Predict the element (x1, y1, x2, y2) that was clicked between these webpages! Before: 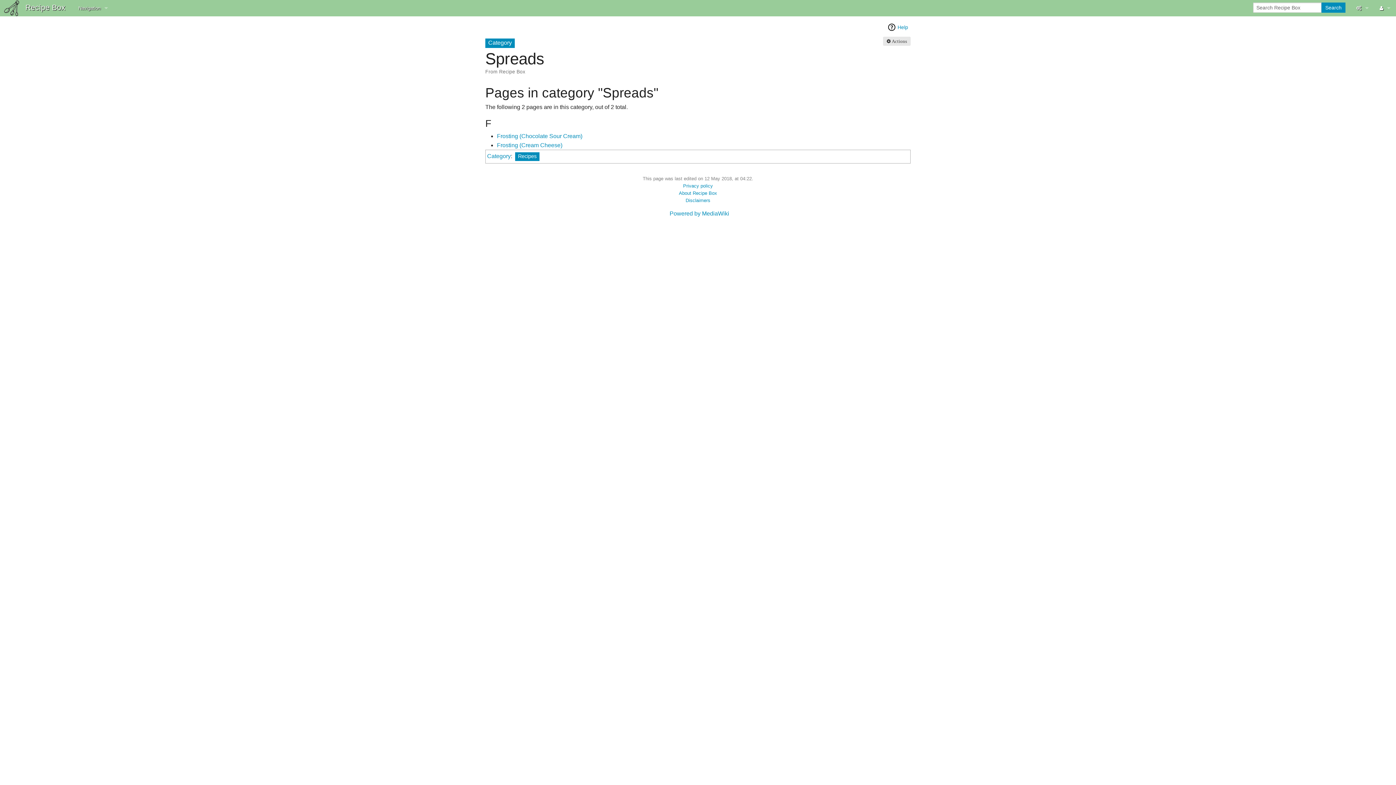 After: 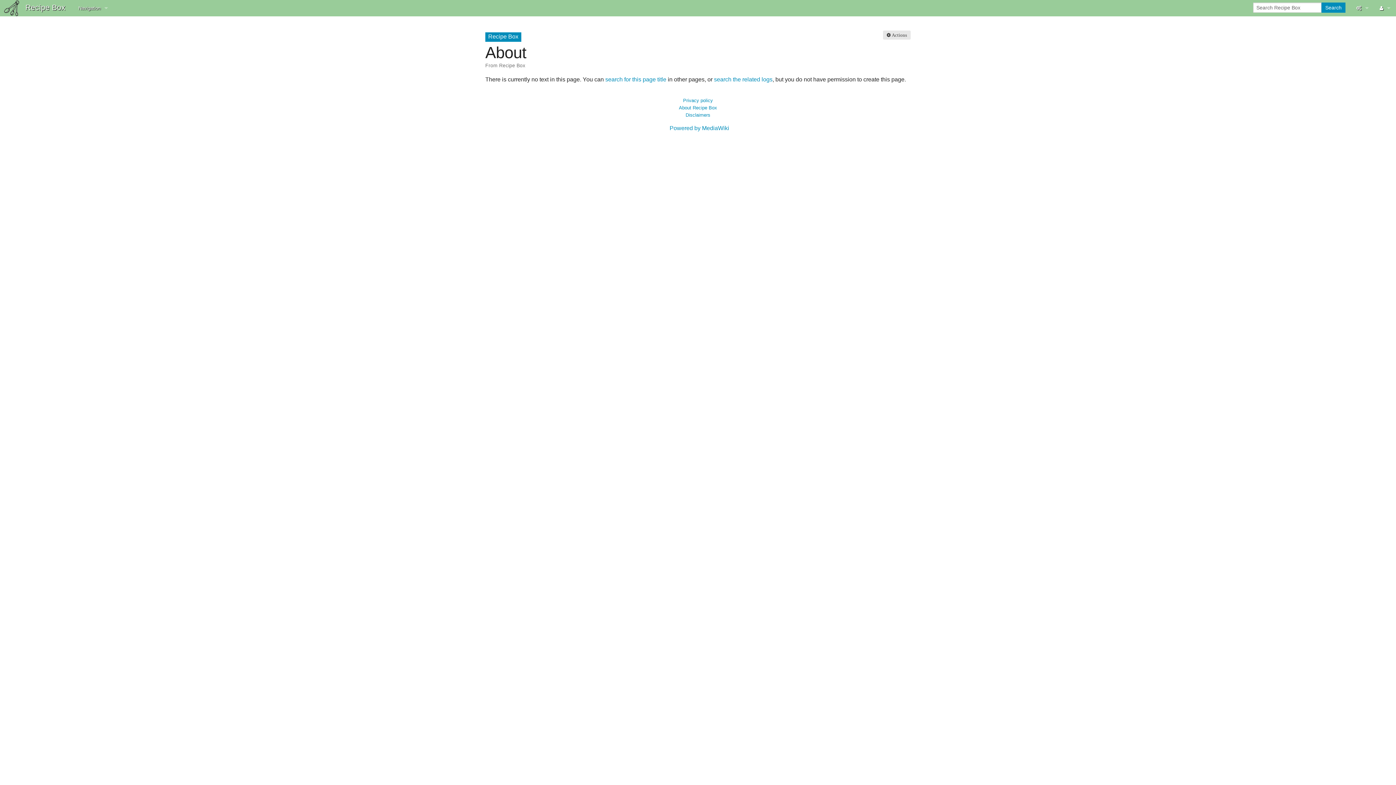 Action: bbox: (679, 190, 717, 195) label: About Recipe Box